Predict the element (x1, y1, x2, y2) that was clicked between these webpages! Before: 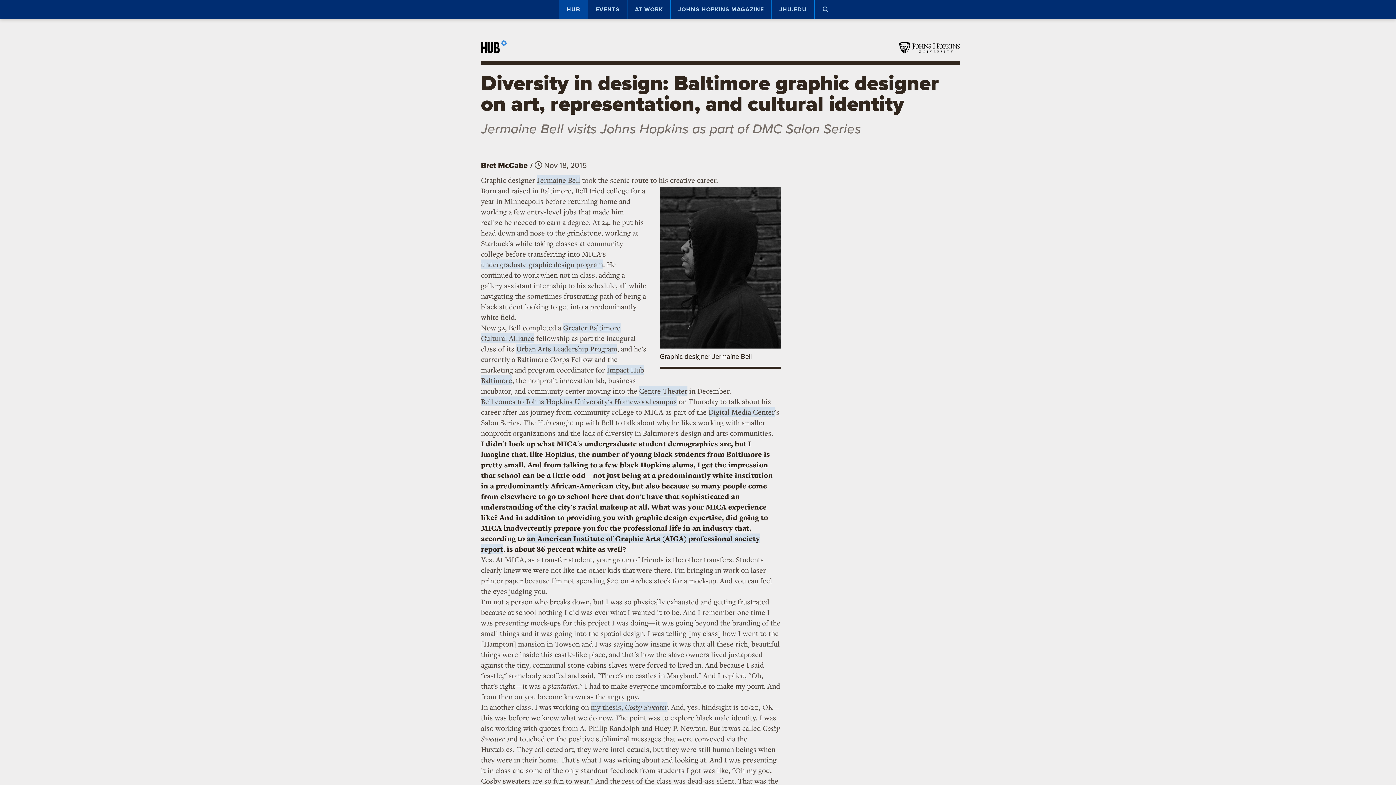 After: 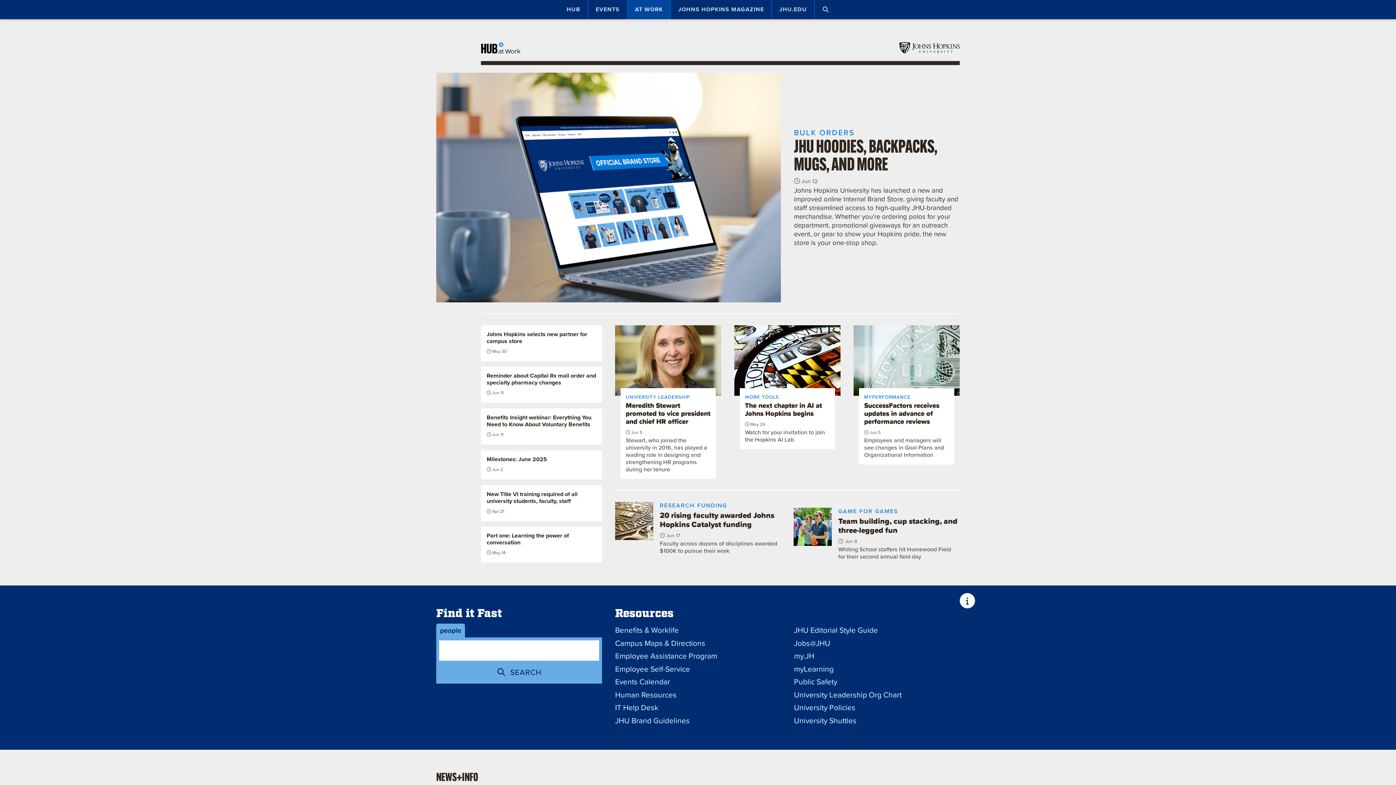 Action: label: AT WORK bbox: (627, 0, 670, 19)